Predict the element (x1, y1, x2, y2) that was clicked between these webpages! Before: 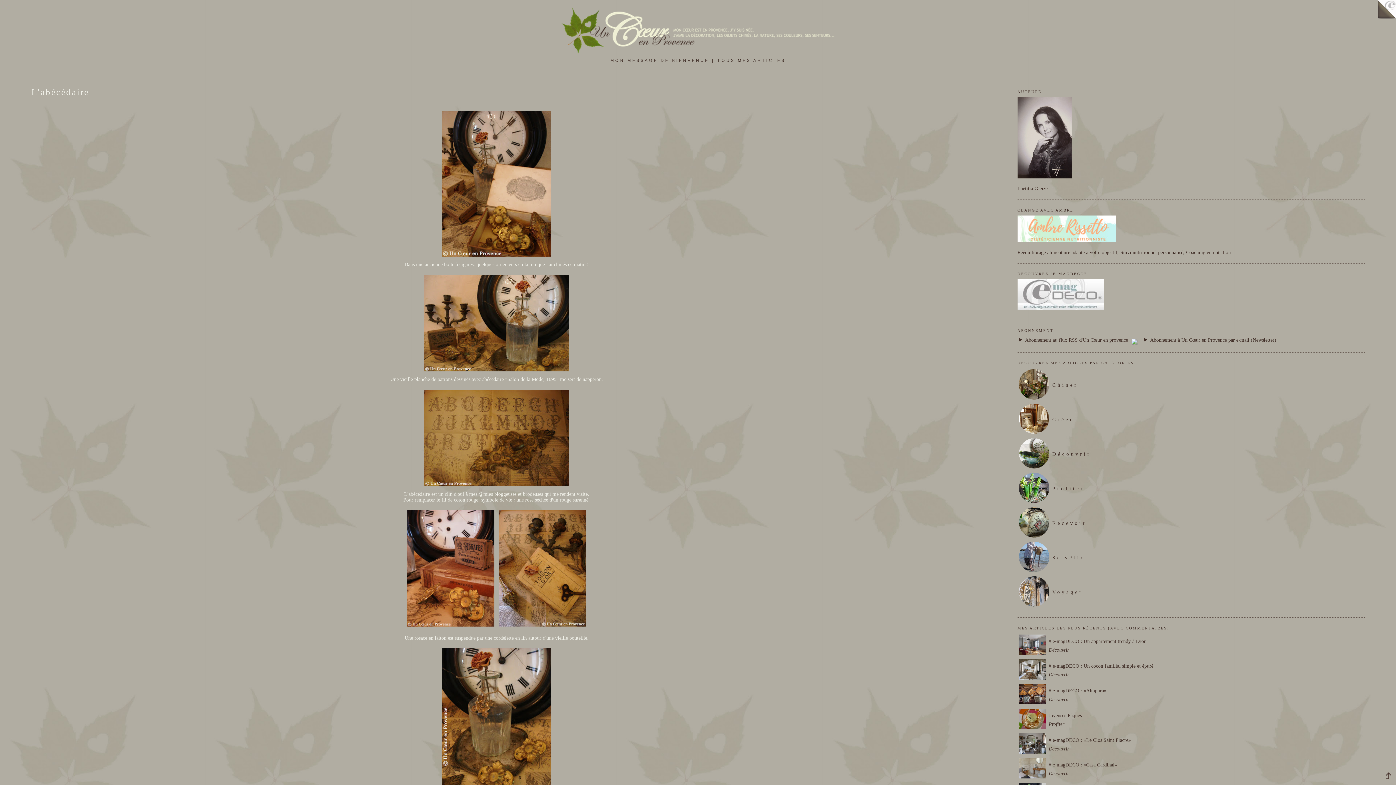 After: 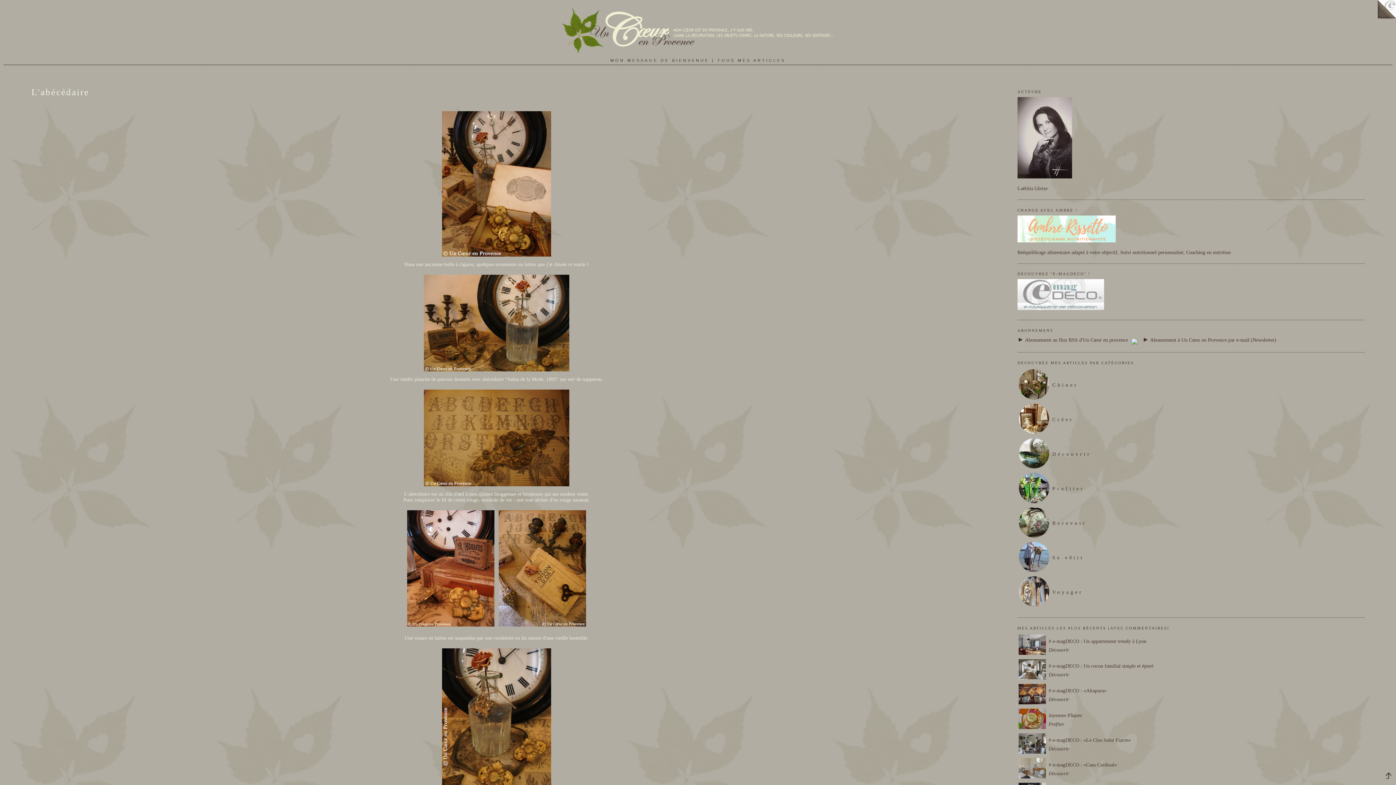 Action: label: L'abécédaire bbox: (31, 85, 962, 98)